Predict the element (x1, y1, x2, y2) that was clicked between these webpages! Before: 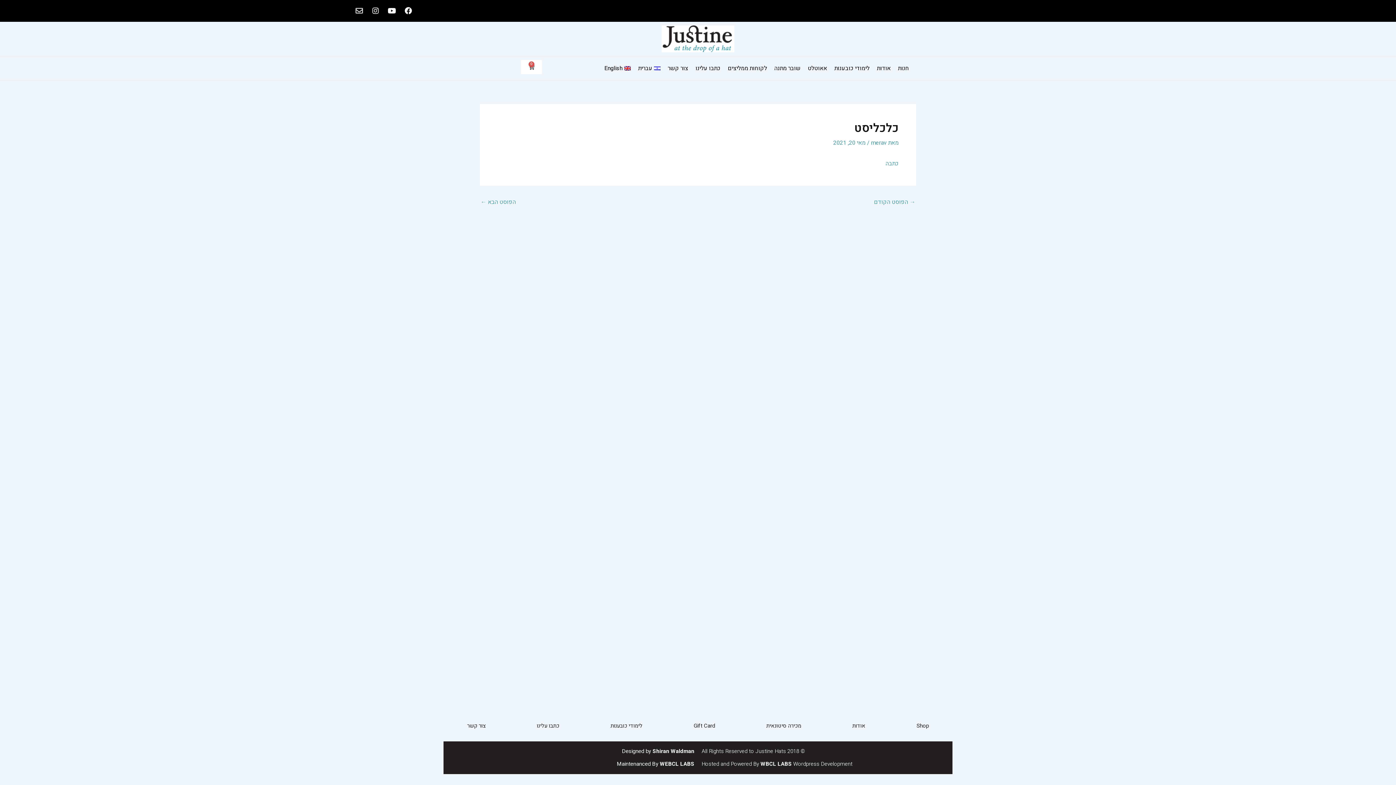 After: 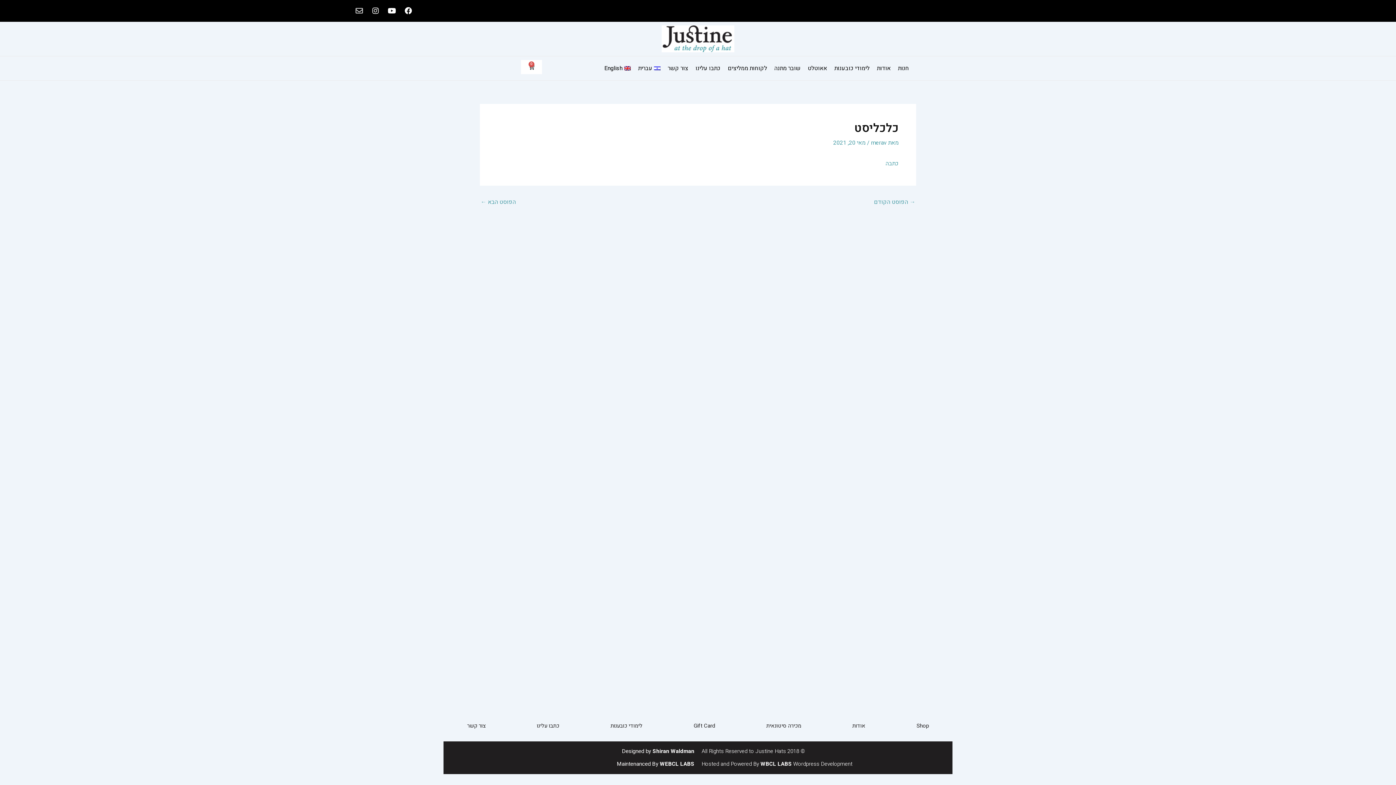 Action: bbox: (352, 3, 366, 18) label: Envelope